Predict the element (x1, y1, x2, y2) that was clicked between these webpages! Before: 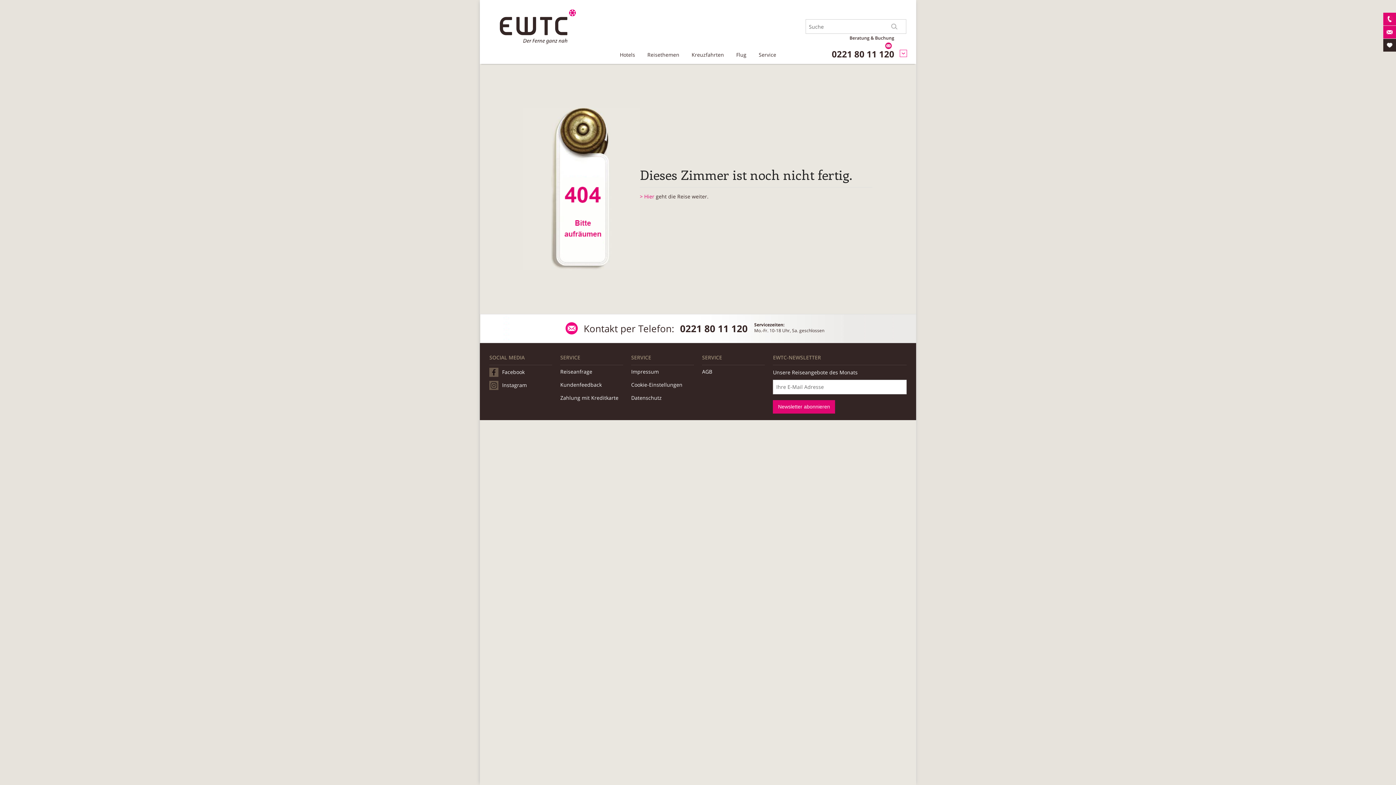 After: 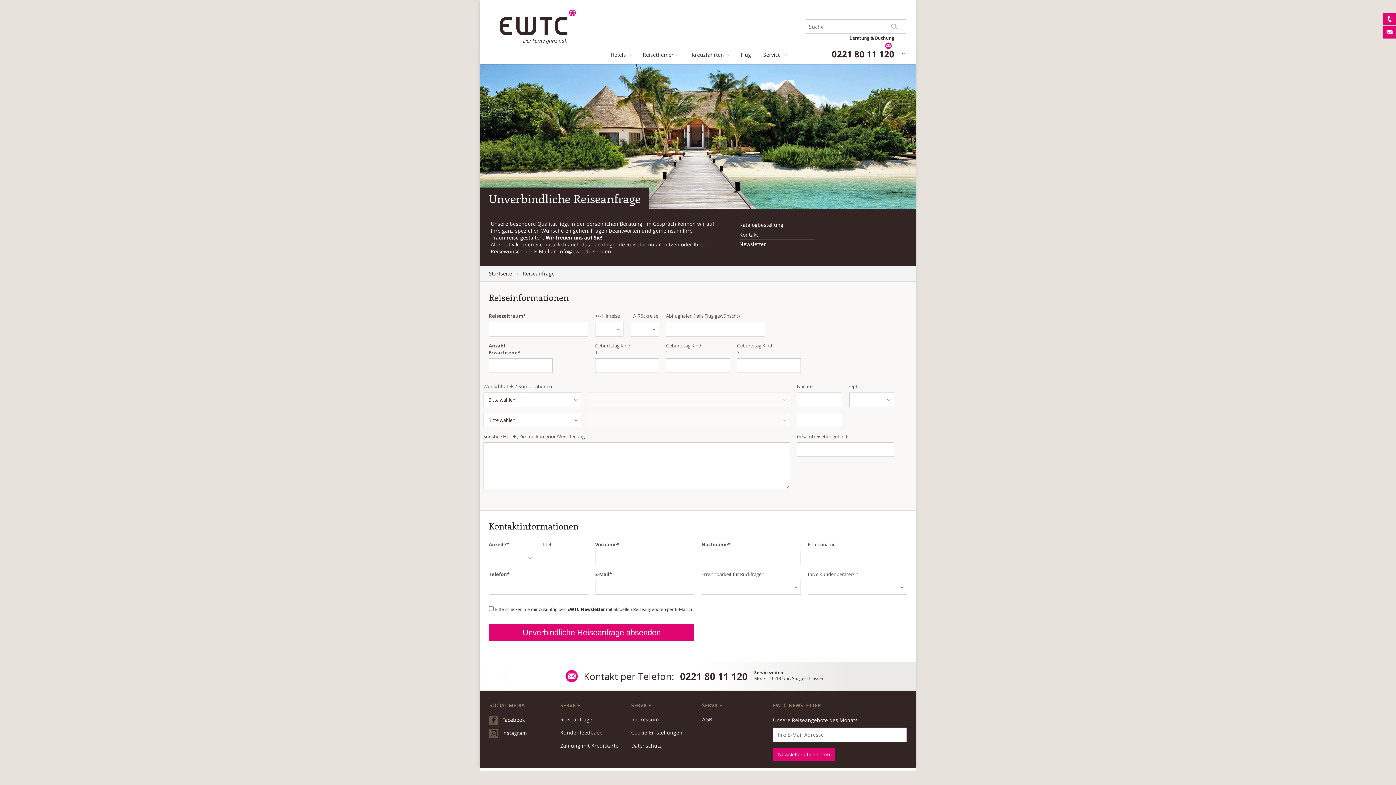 Action: label: Reiseanfrage bbox: (560, 368, 592, 375)